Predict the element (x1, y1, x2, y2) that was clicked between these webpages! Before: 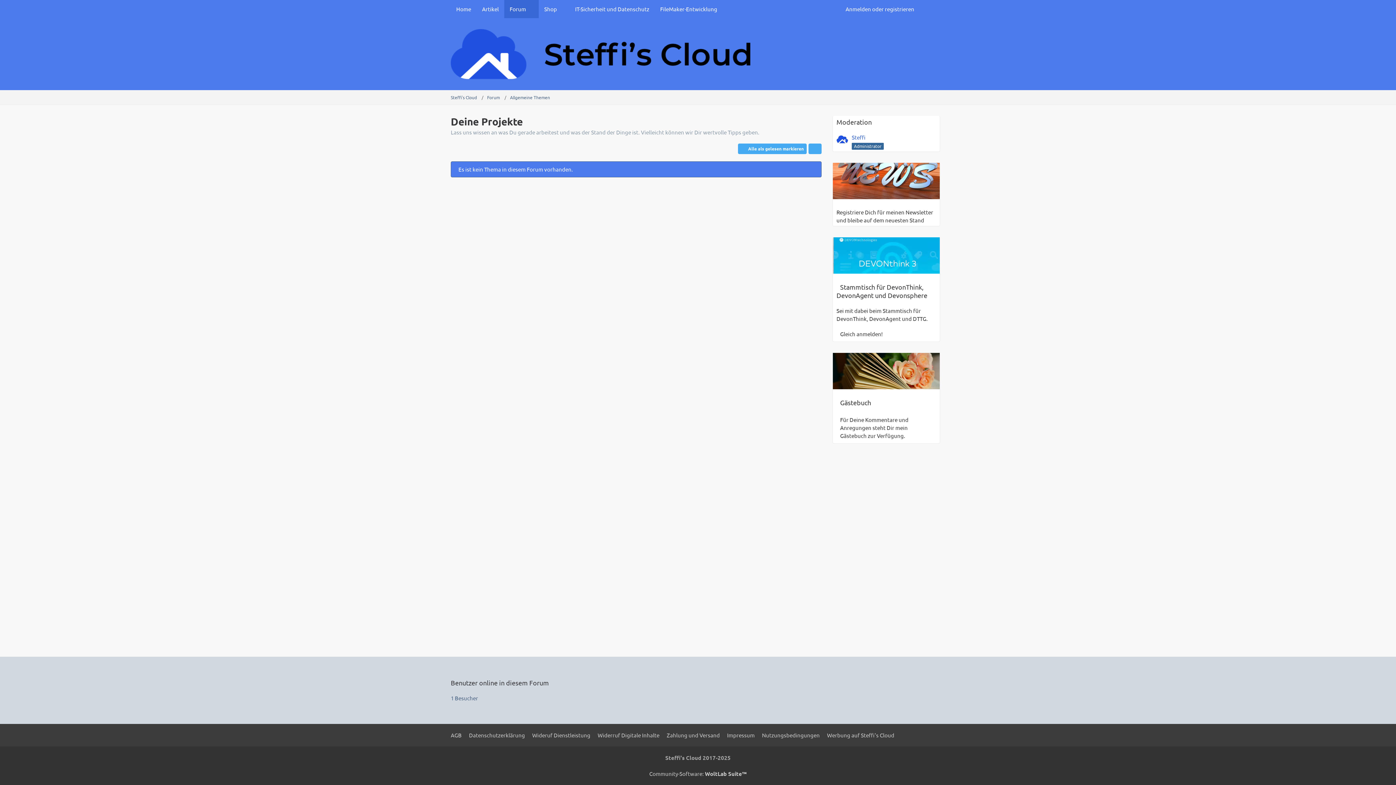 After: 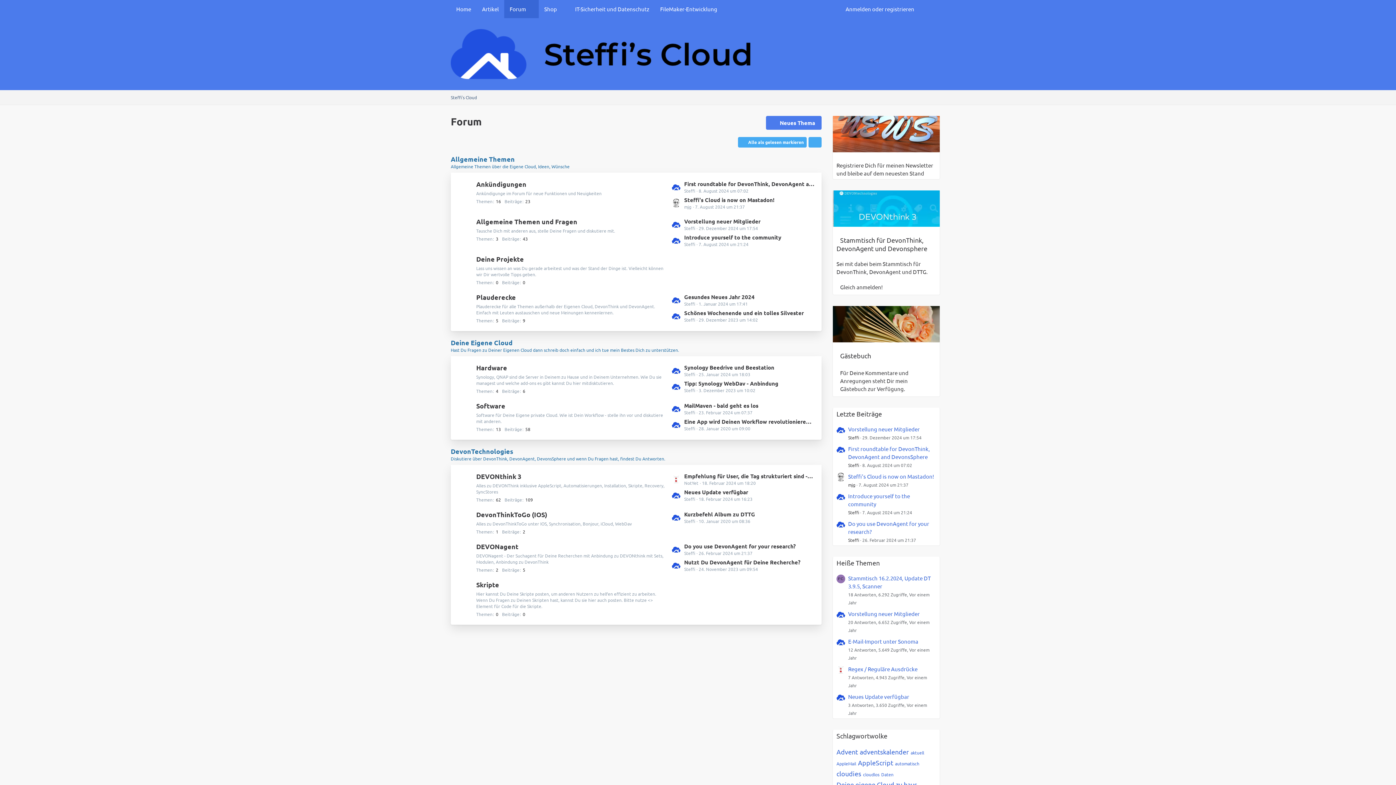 Action: bbox: (487, 94, 500, 100) label: Forum